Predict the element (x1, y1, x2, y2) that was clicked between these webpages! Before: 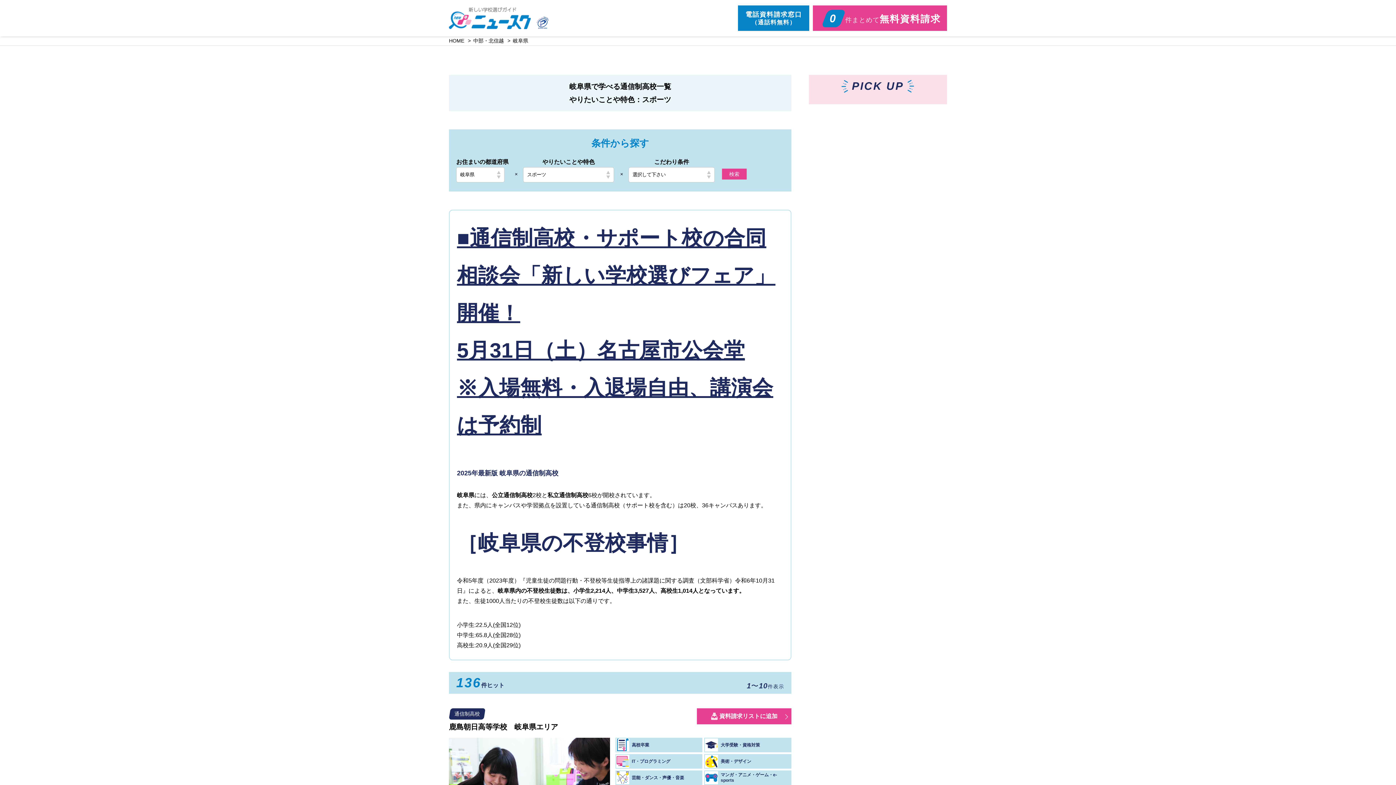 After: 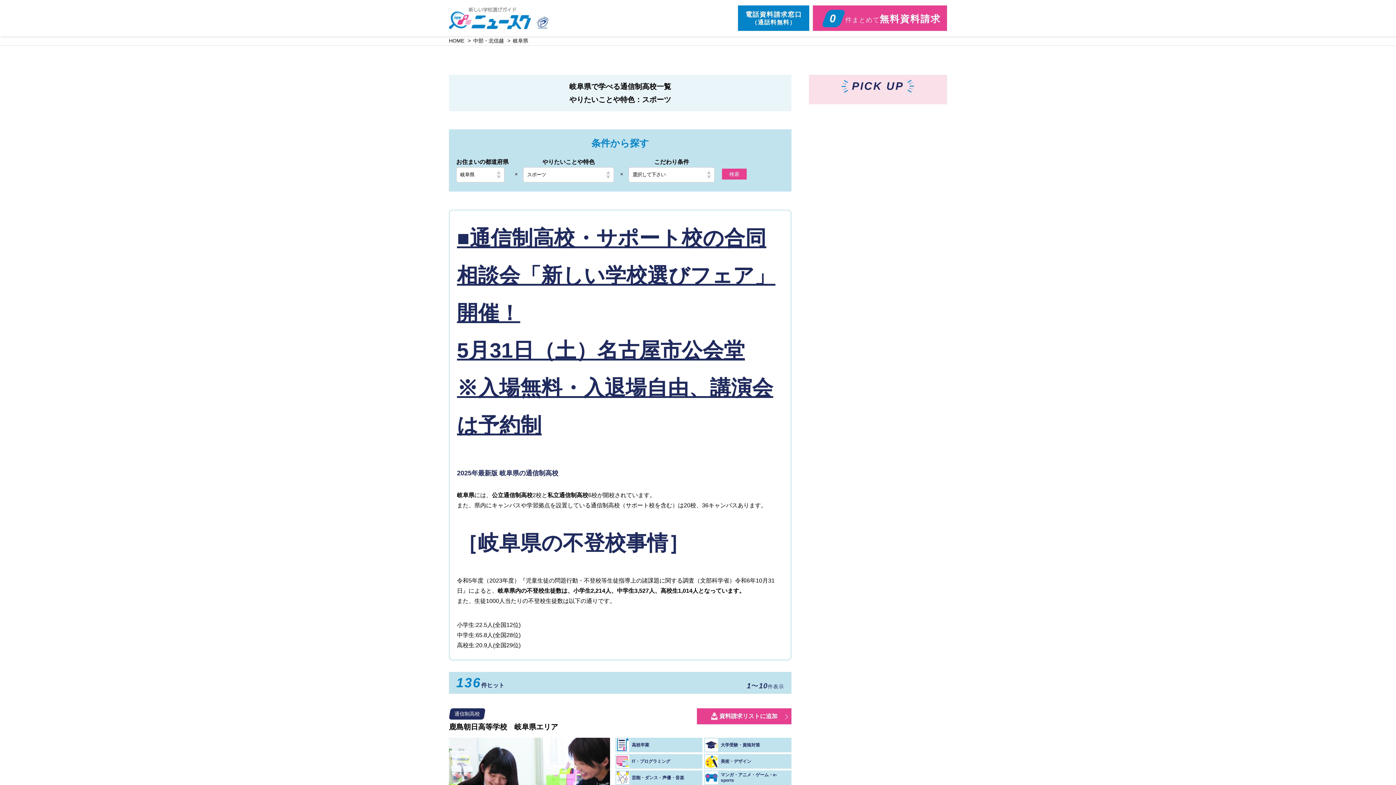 Action: label: 検索 bbox: (722, 168, 746, 179)